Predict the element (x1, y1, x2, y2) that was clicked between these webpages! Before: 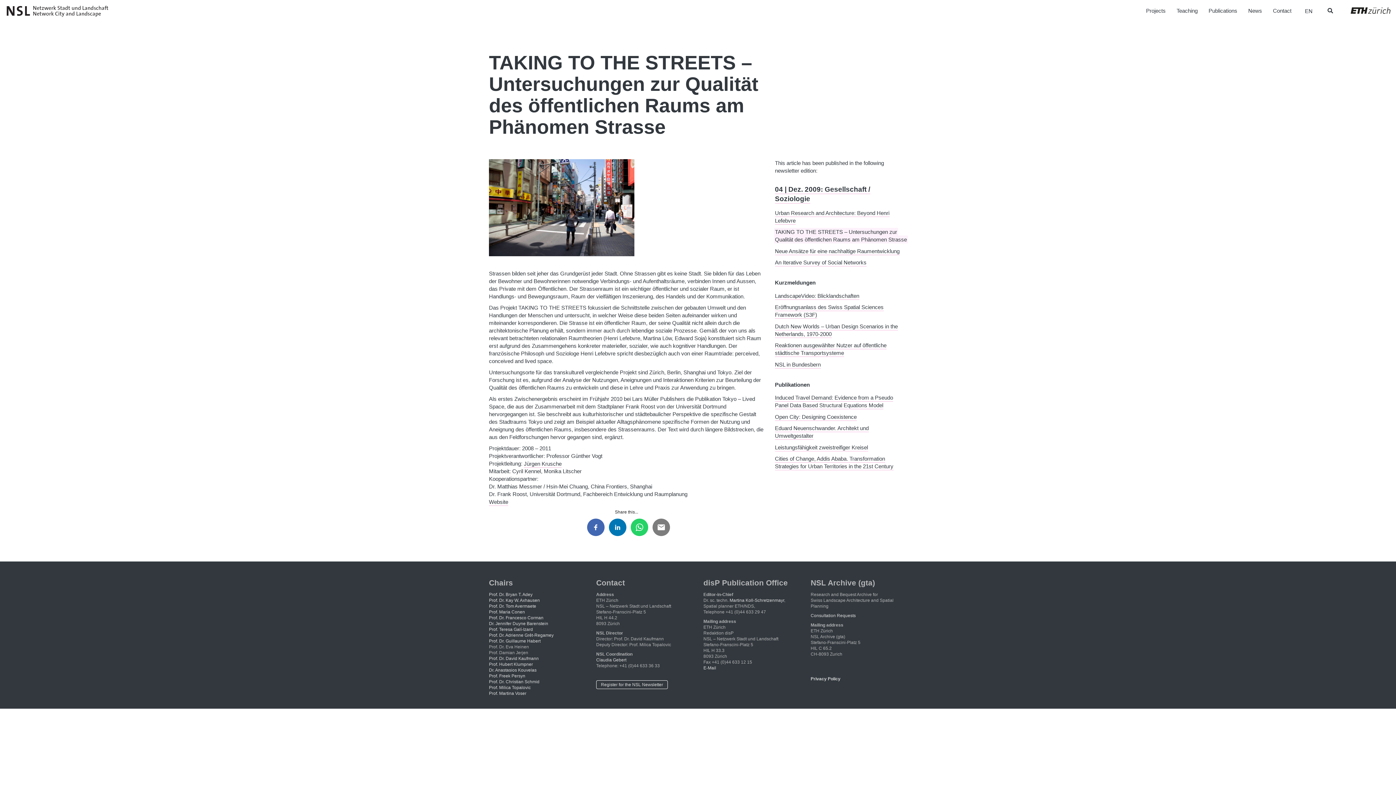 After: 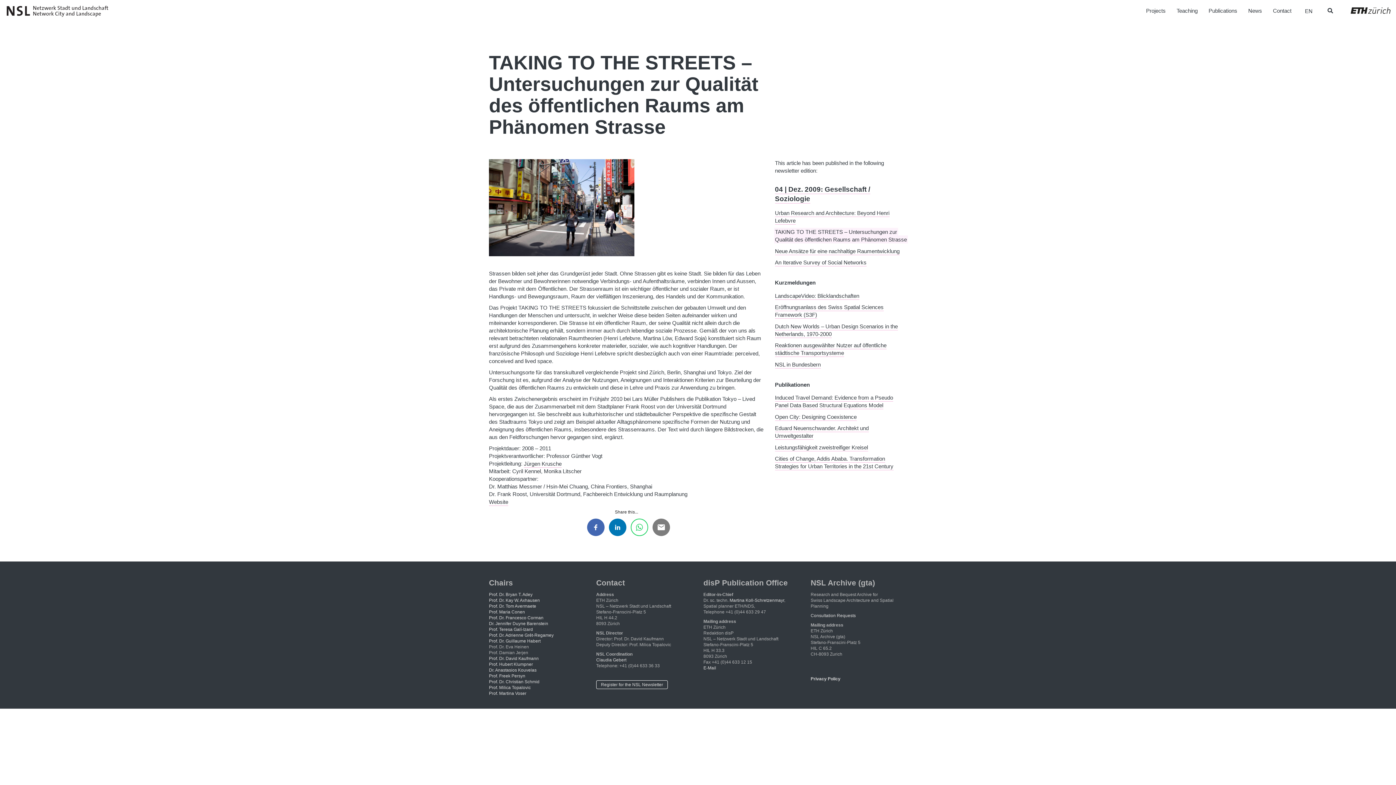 Action: bbox: (631, 519, 648, 536)